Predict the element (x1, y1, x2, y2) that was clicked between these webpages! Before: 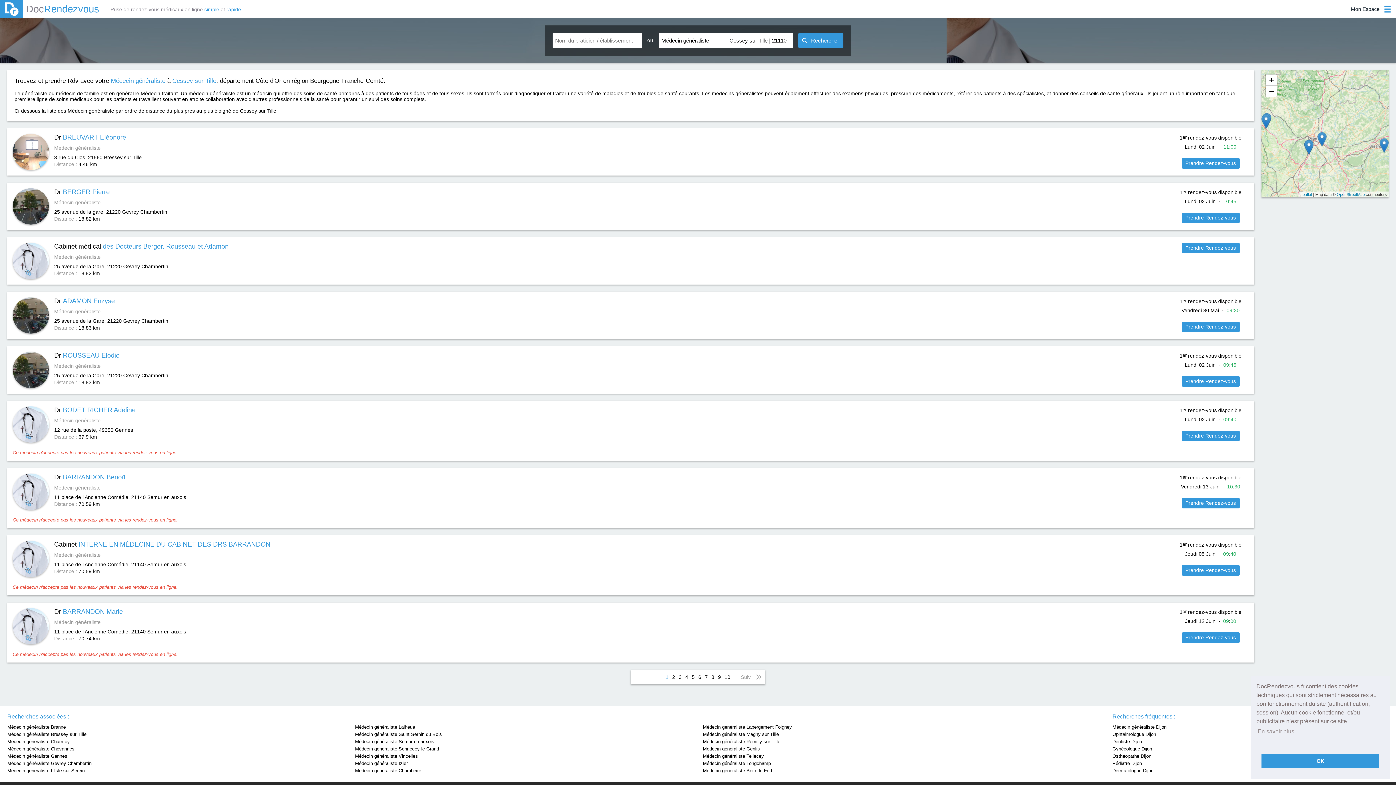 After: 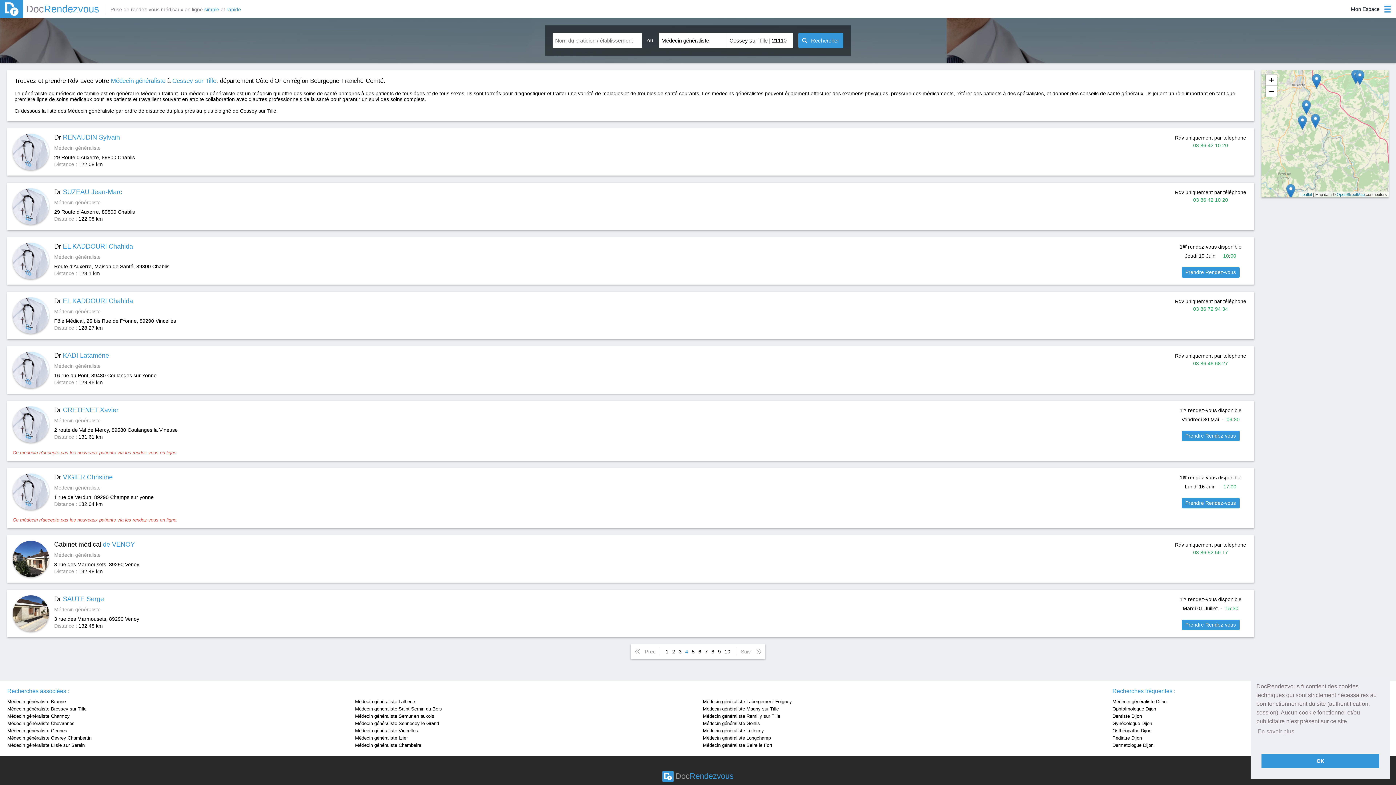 Action: bbox: (683, 673, 690, 681) label: 4